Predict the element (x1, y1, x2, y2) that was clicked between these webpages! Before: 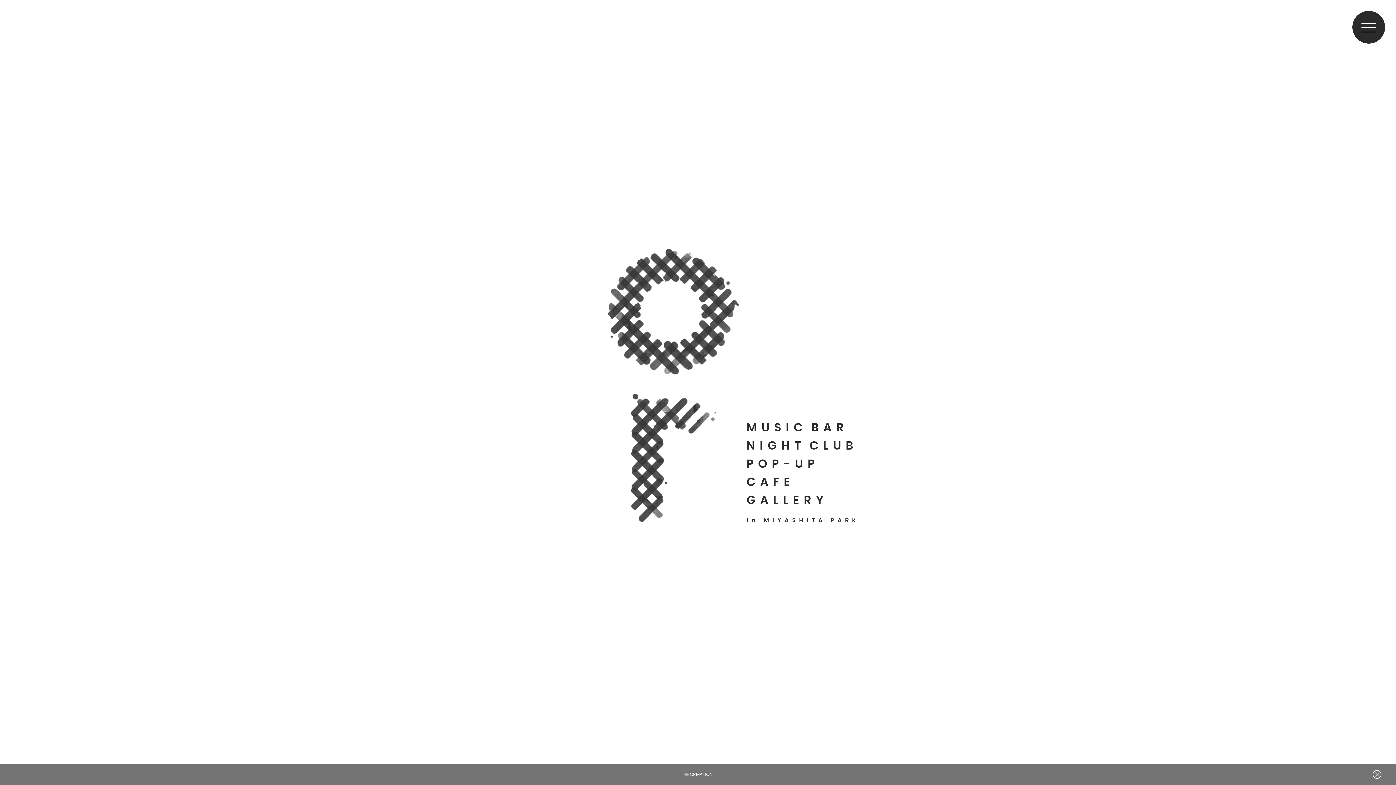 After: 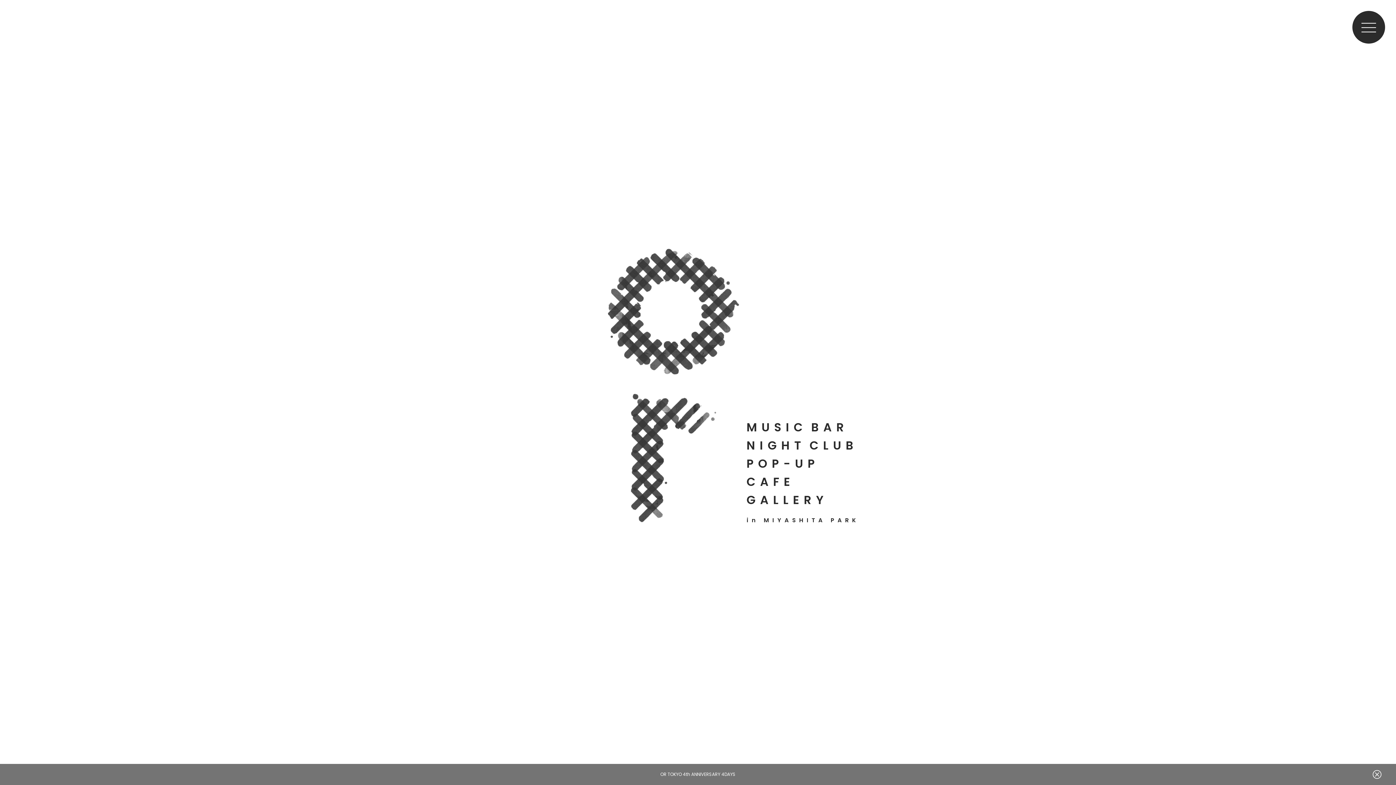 Action: bbox: (1379, 731, 1388, 782) label: BACK TO TOP